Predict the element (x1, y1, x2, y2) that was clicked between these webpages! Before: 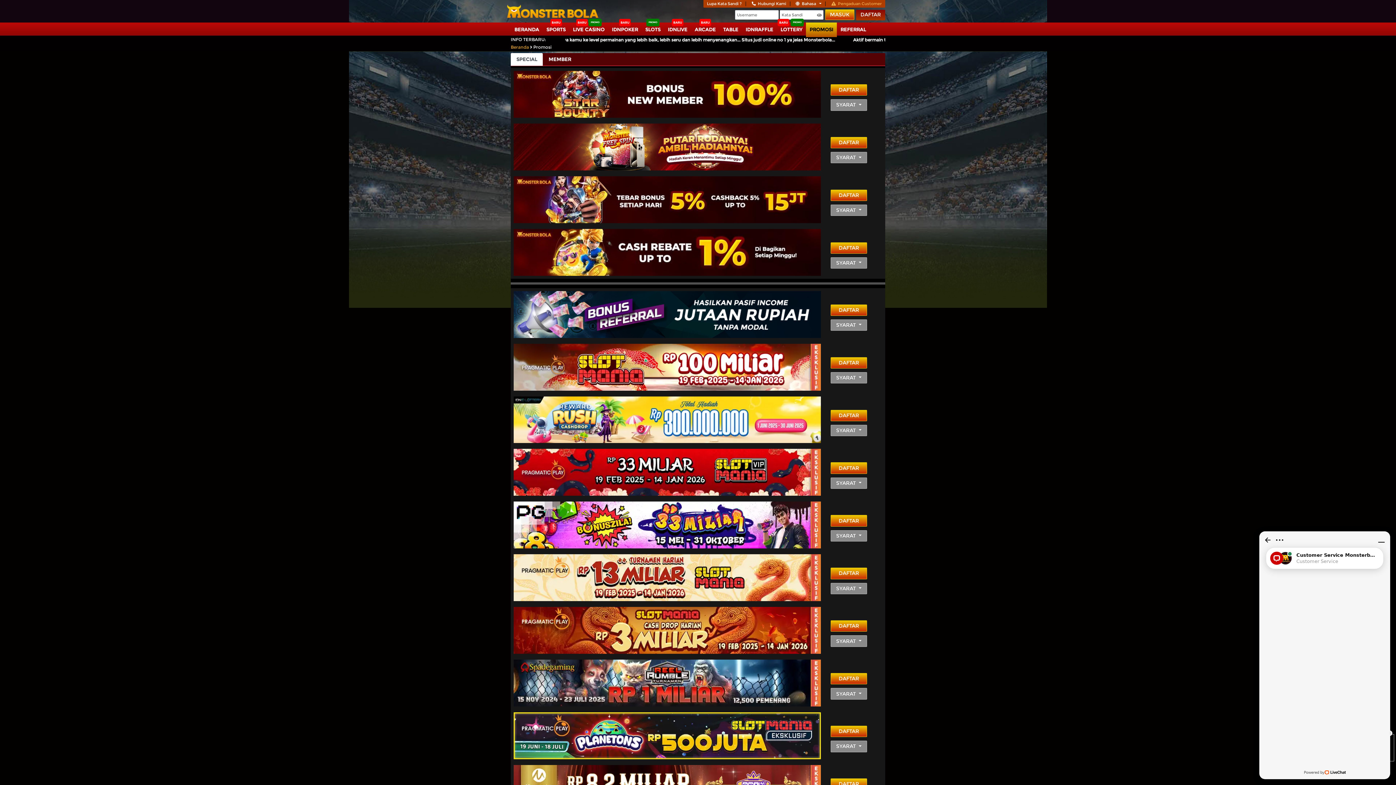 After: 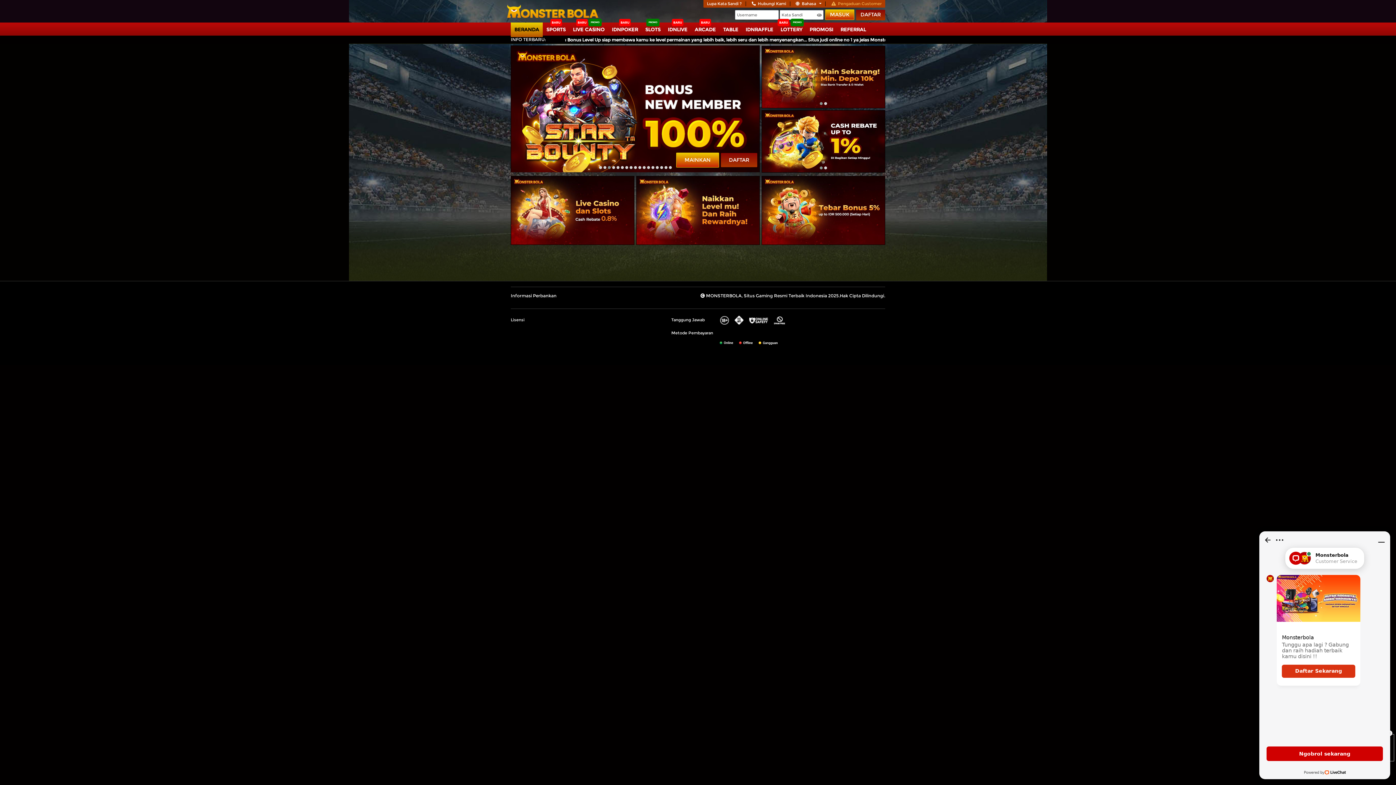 Action: bbox: (510, 0, 595, 22)